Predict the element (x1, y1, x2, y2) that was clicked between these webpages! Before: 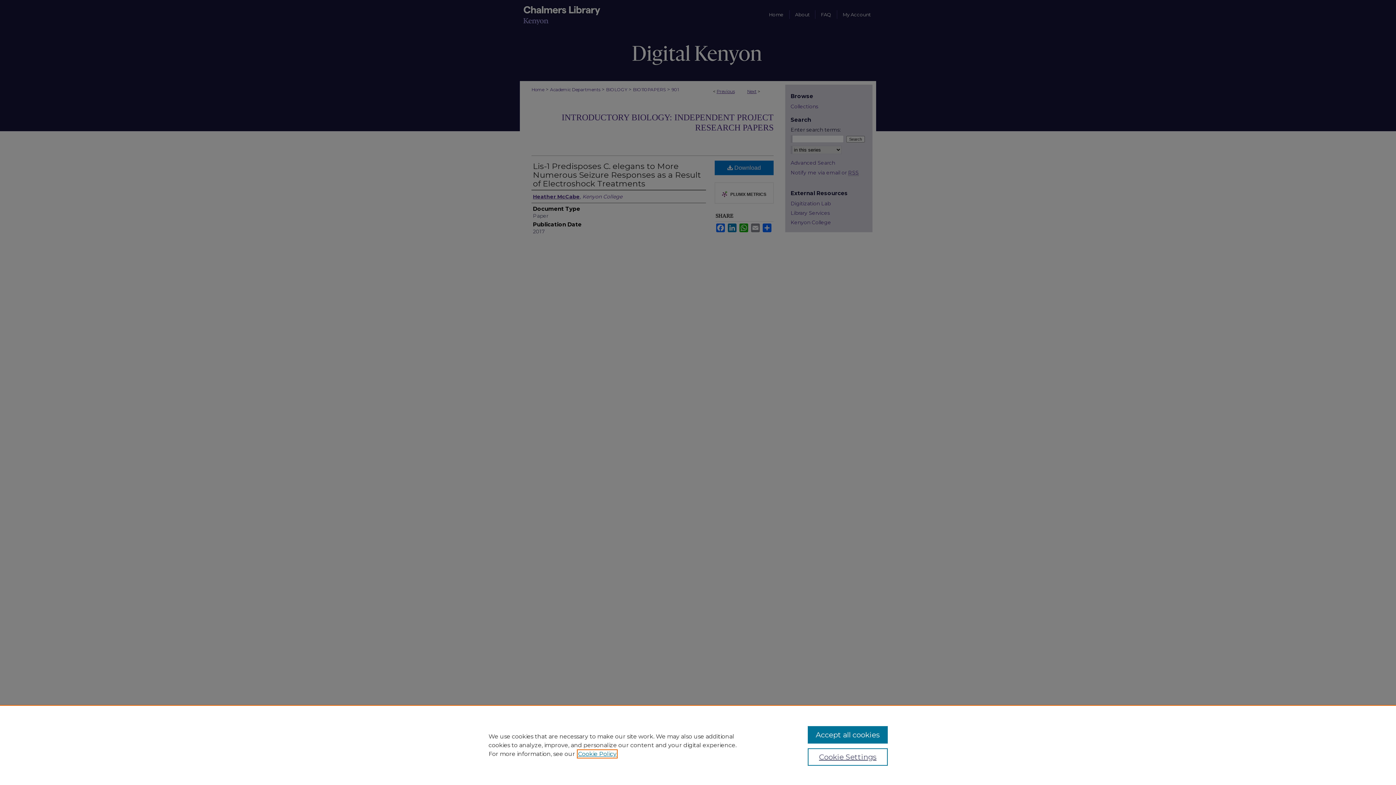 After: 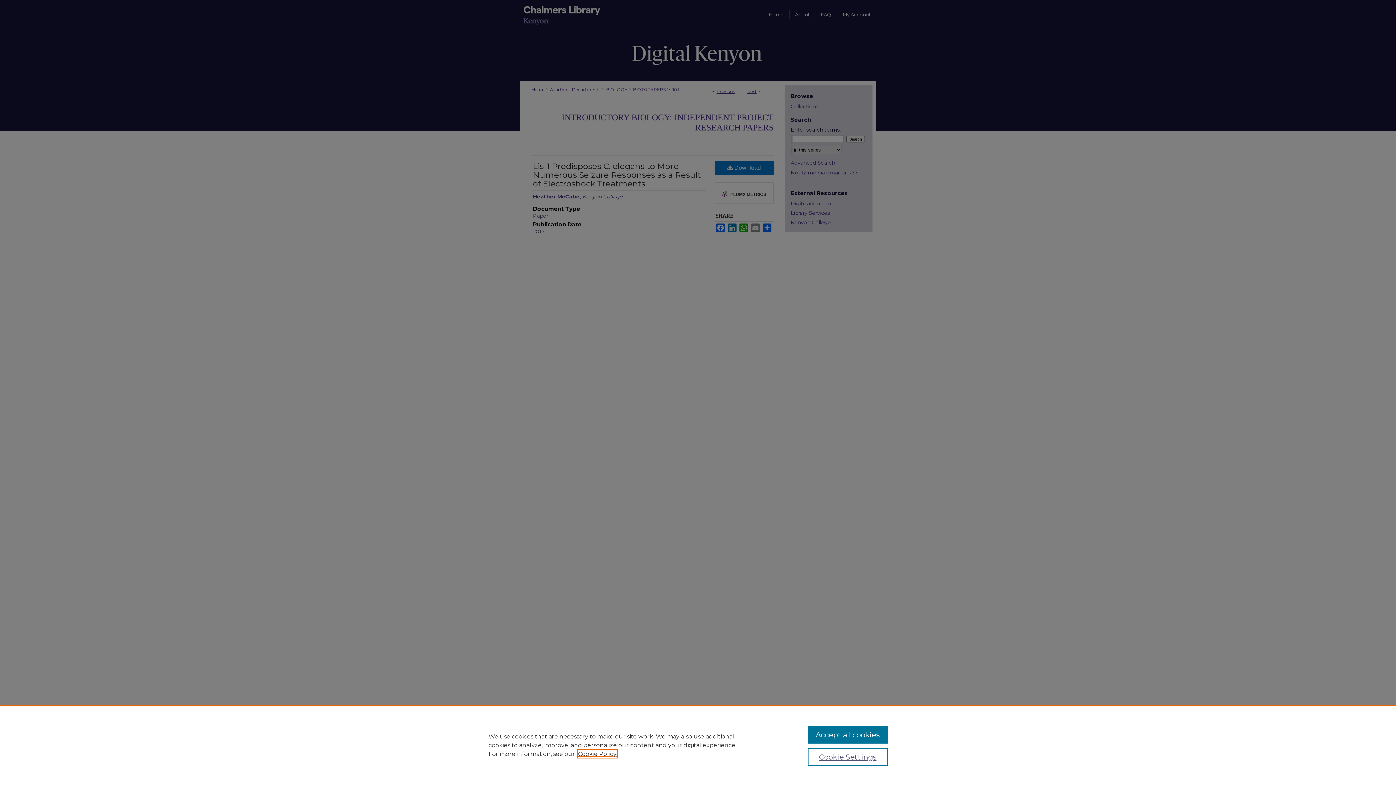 Action: label: , opens in a new tab bbox: (578, 750, 616, 757)